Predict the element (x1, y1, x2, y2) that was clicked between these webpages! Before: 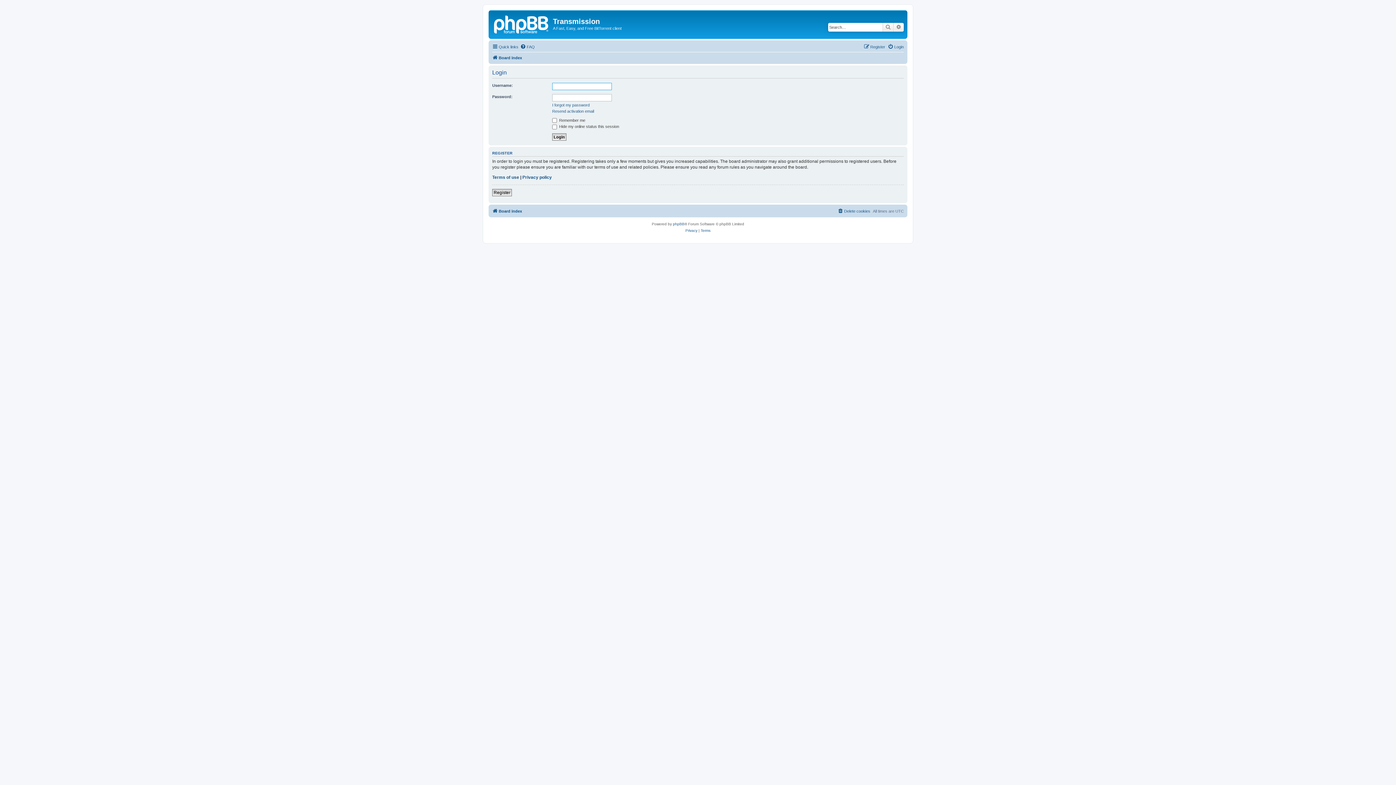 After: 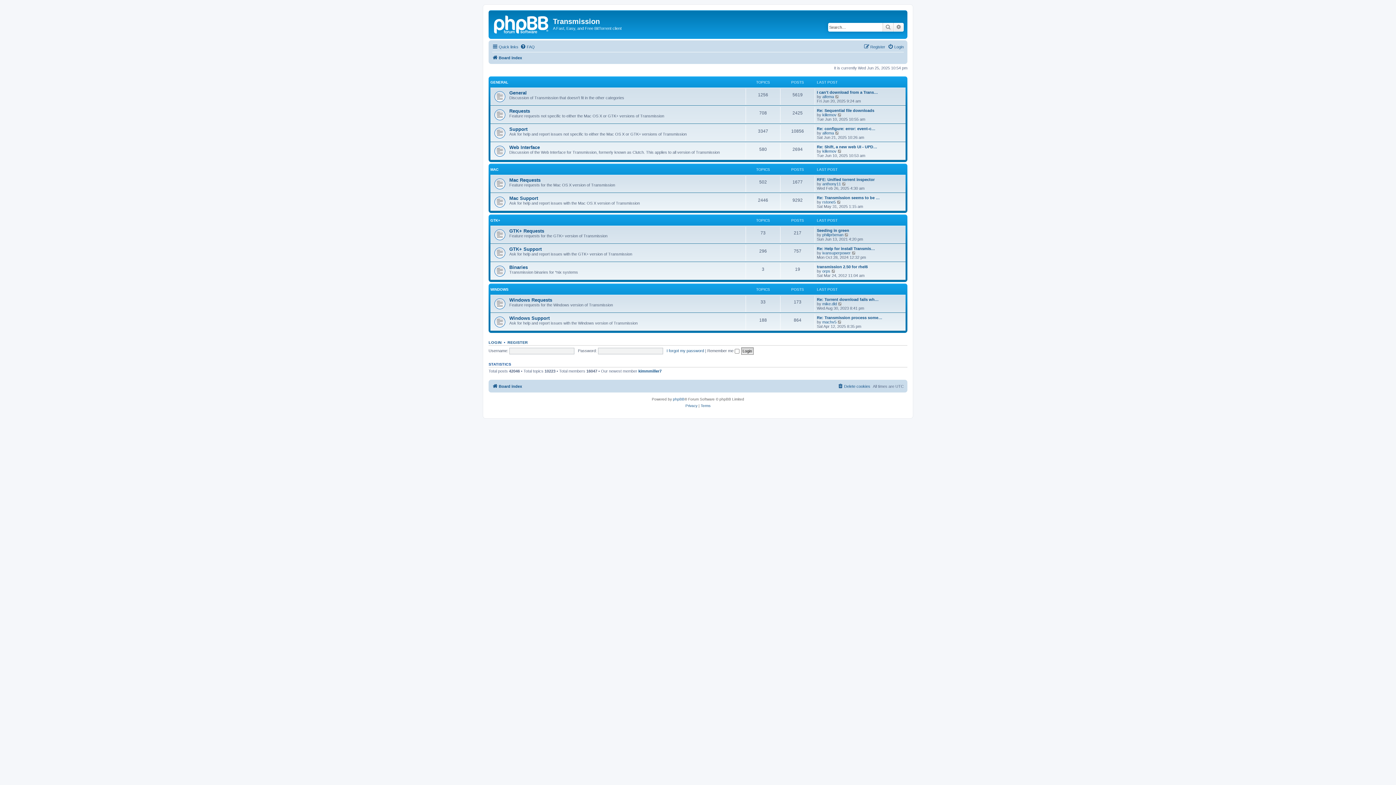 Action: bbox: (490, 12, 553, 35)